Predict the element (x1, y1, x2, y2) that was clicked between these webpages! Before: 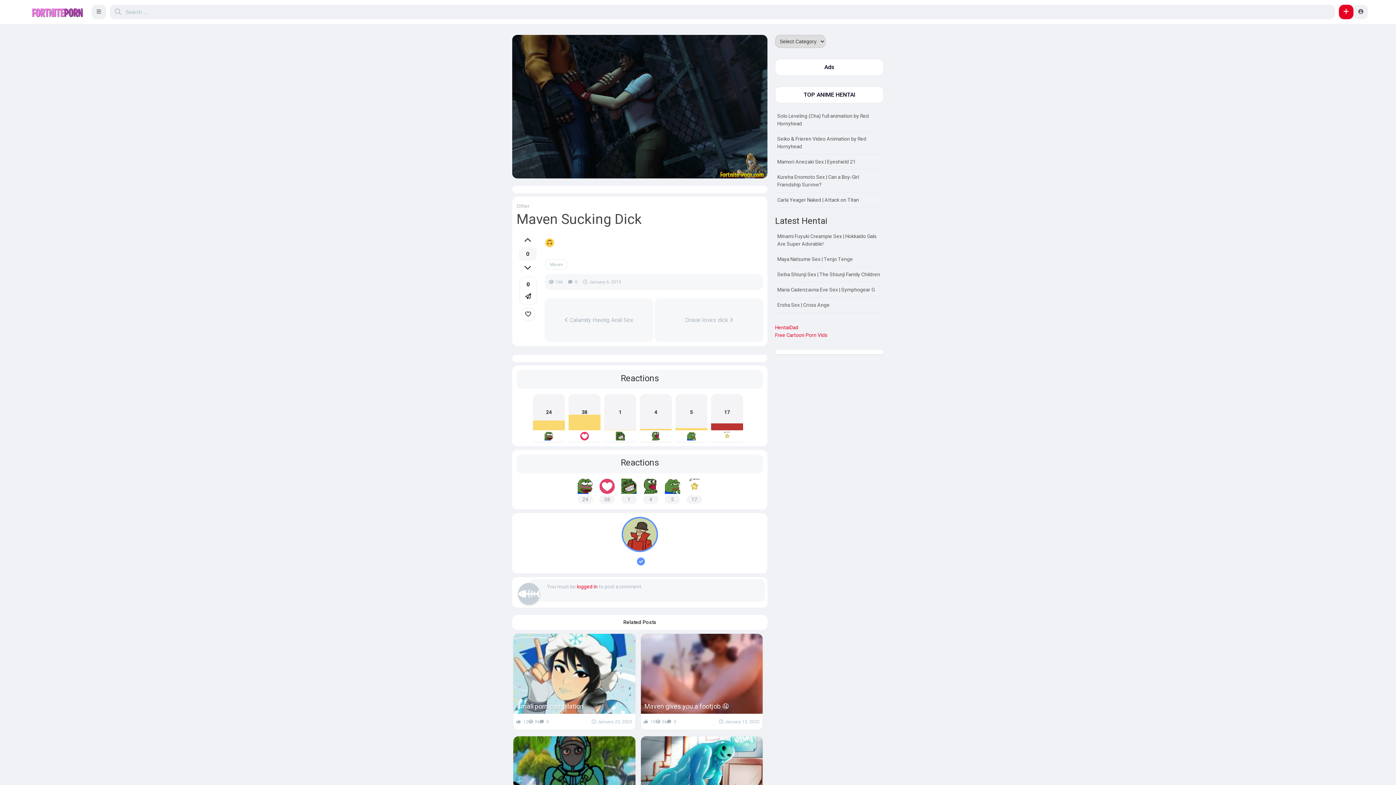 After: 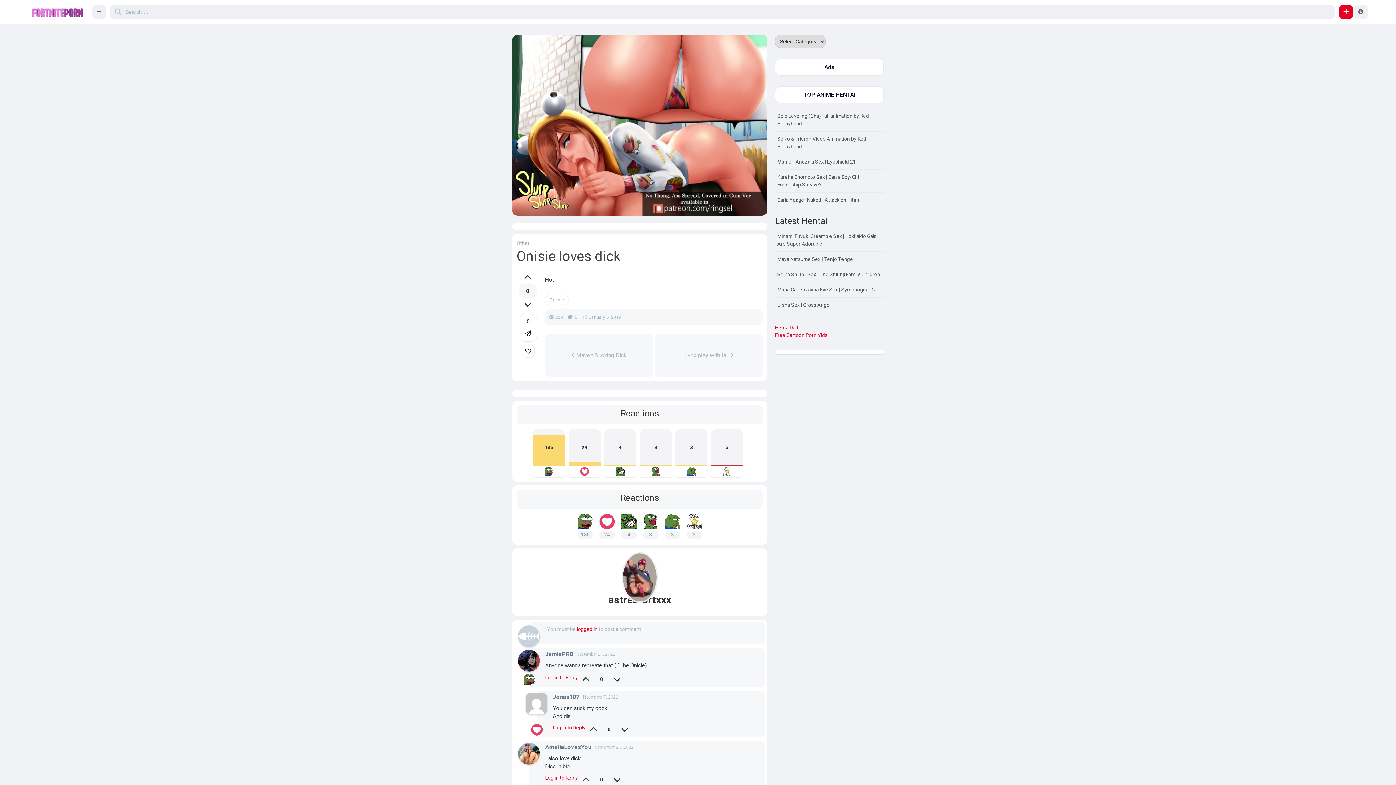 Action: bbox: (685, 315, 733, 324) label: Onisie loves dick 